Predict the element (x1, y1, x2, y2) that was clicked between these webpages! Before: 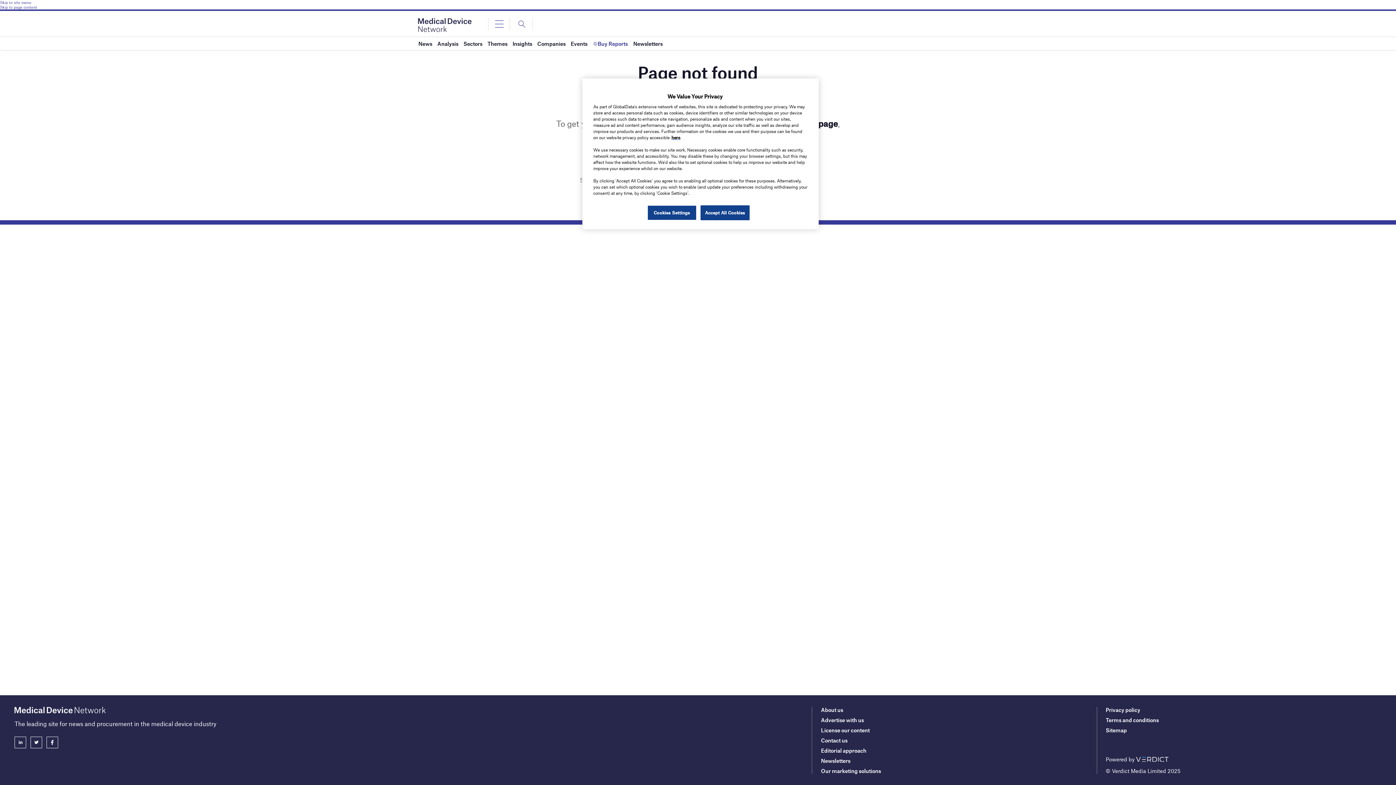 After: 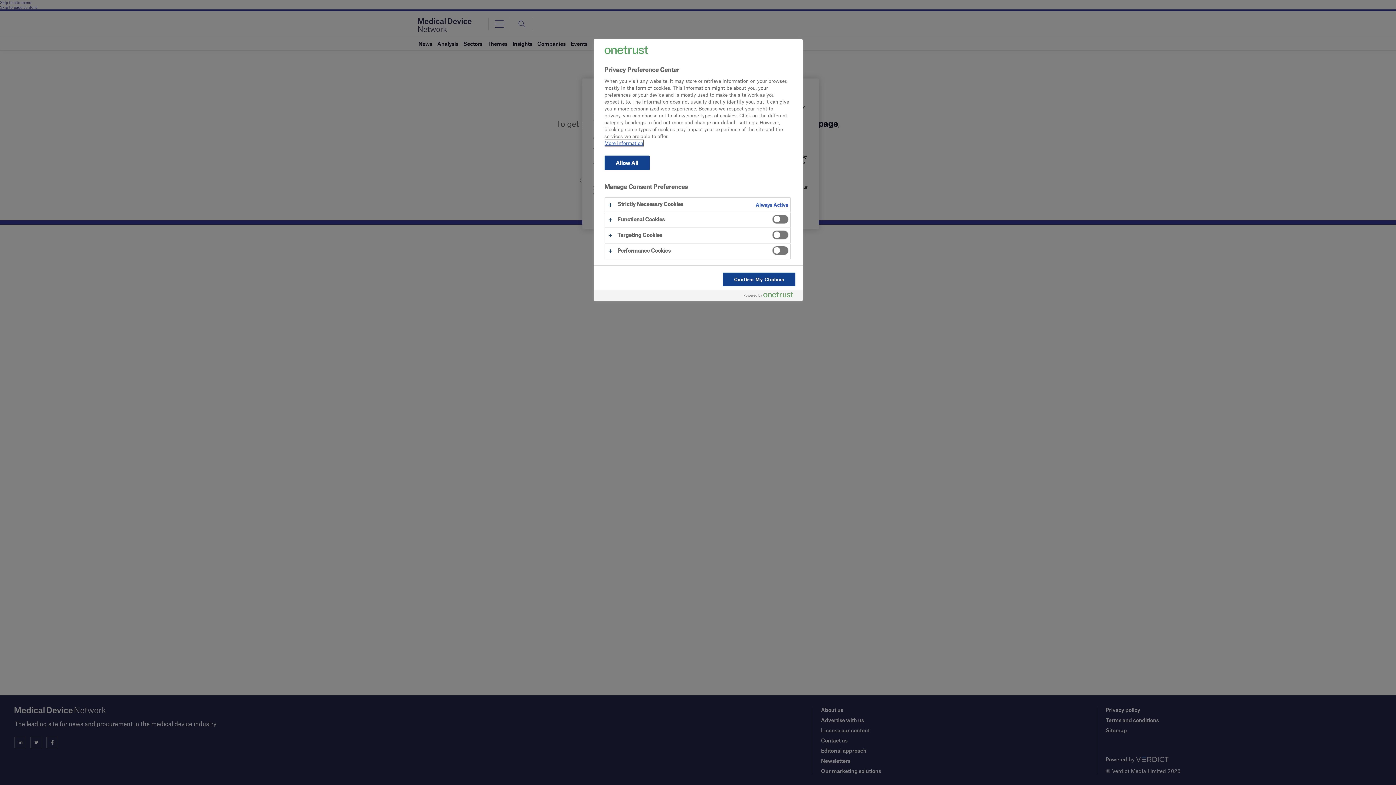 Action: bbox: (647, 205, 696, 220) label: Cookies Settings